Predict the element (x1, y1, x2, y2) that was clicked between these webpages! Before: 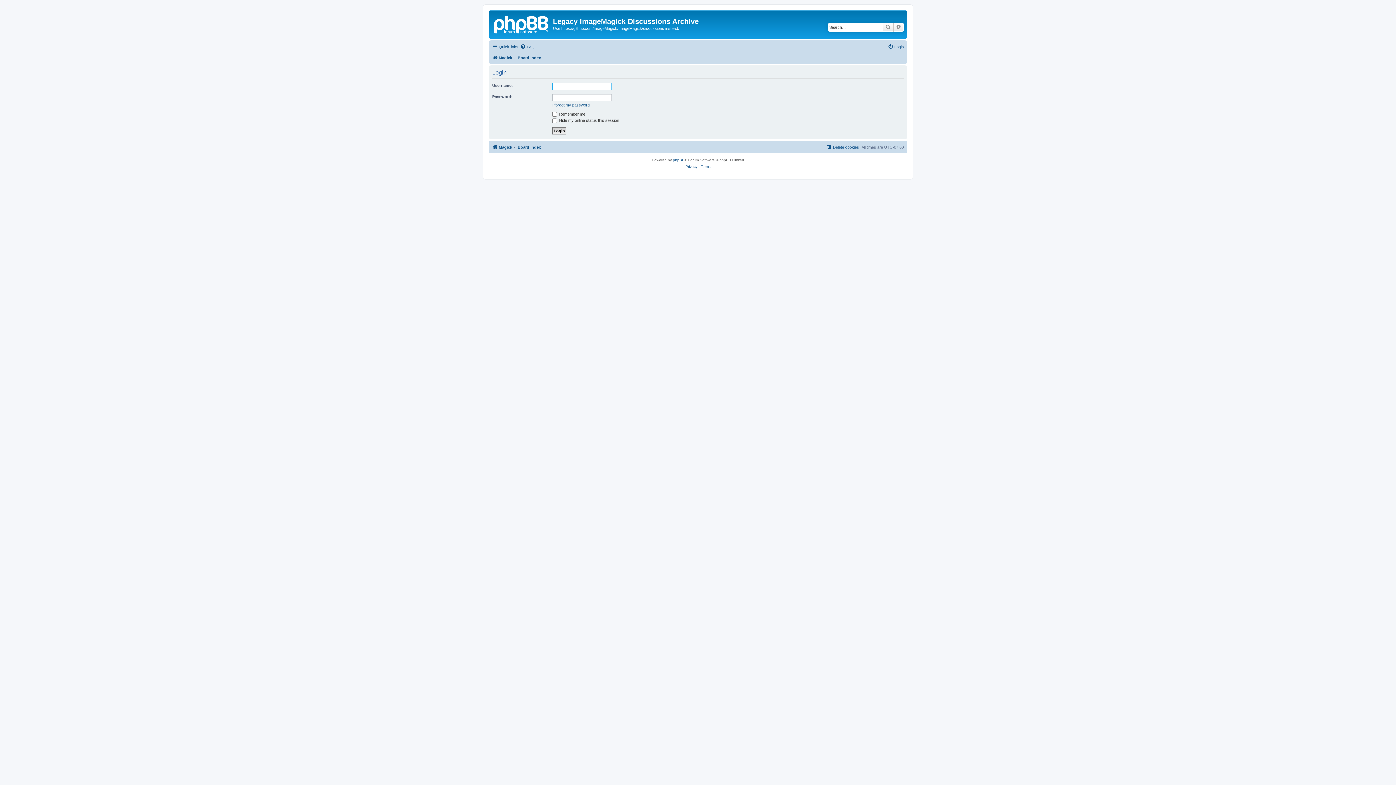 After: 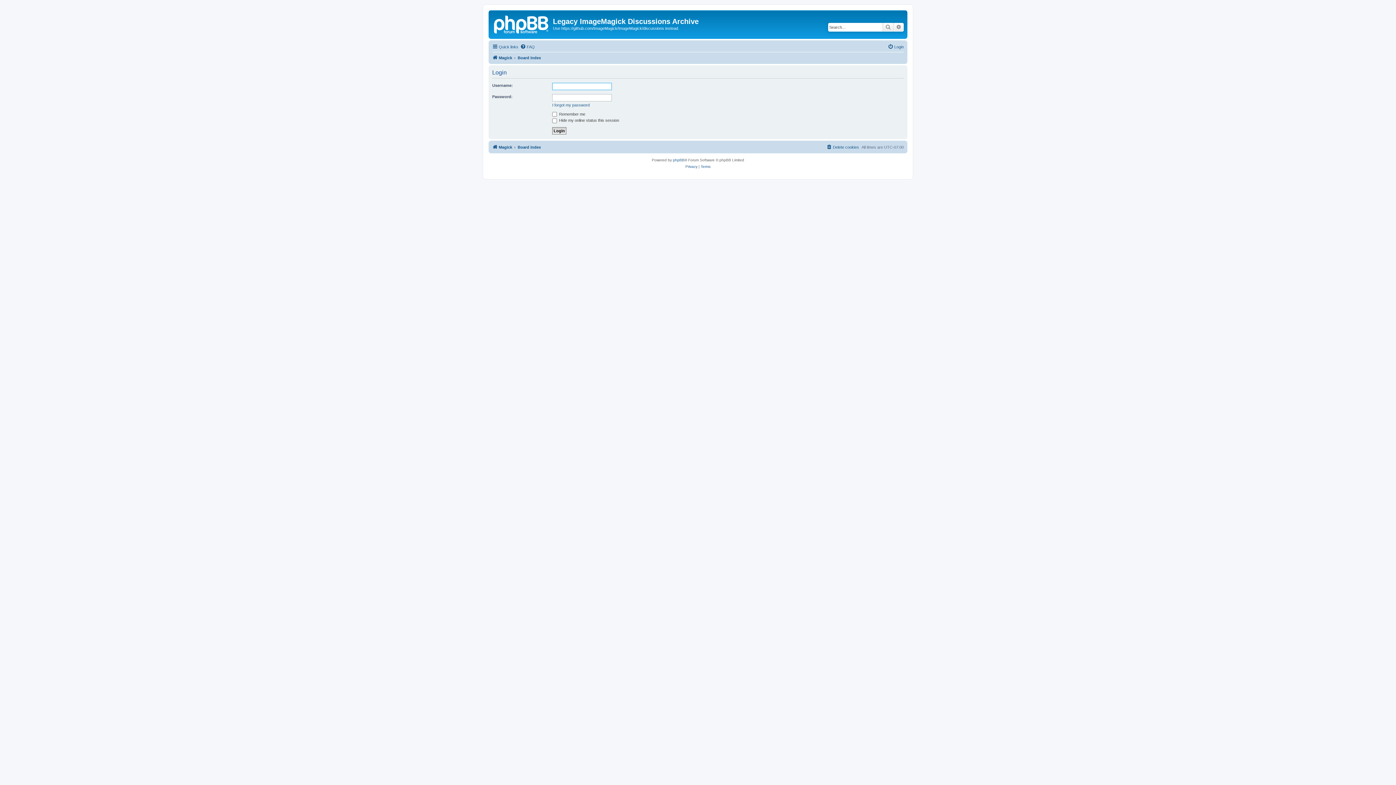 Action: label: Login bbox: (888, 42, 904, 51)